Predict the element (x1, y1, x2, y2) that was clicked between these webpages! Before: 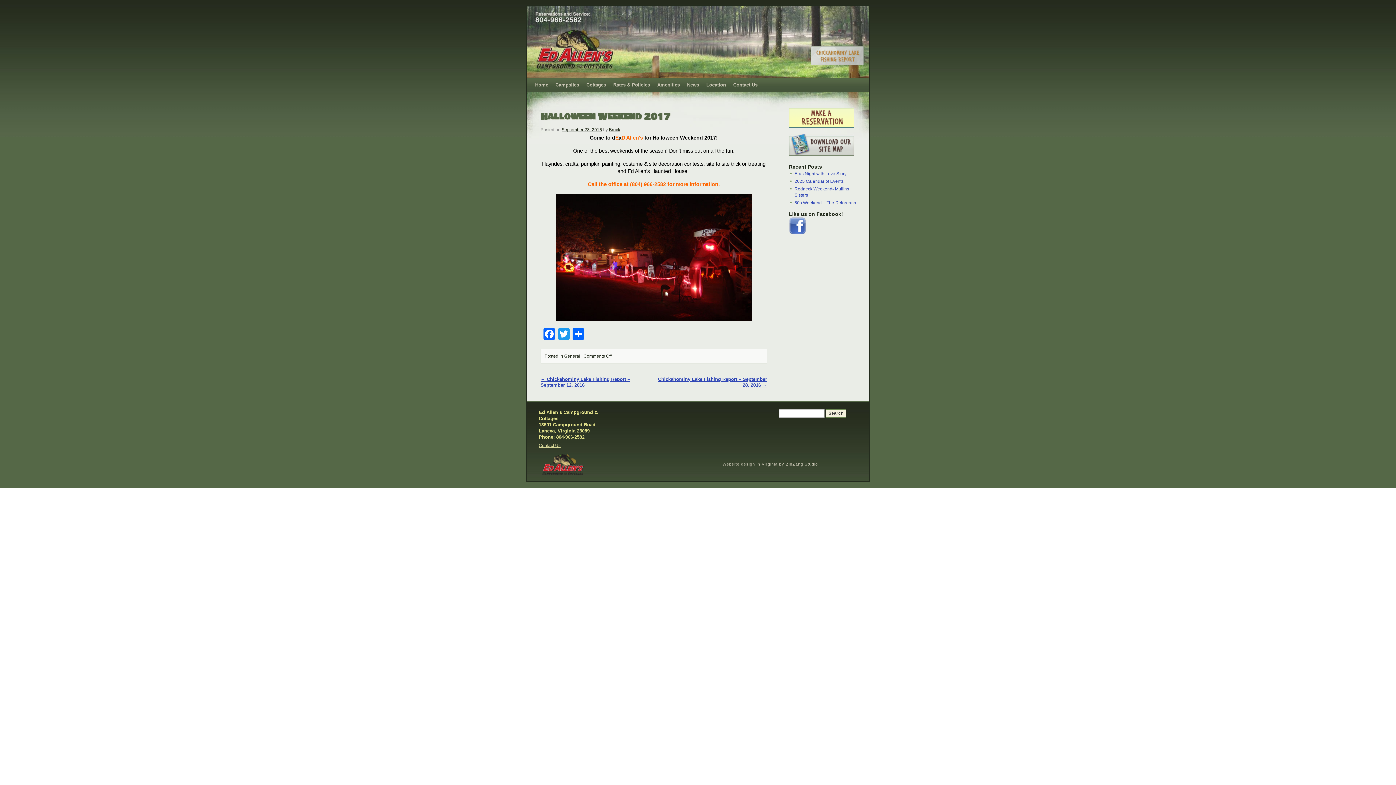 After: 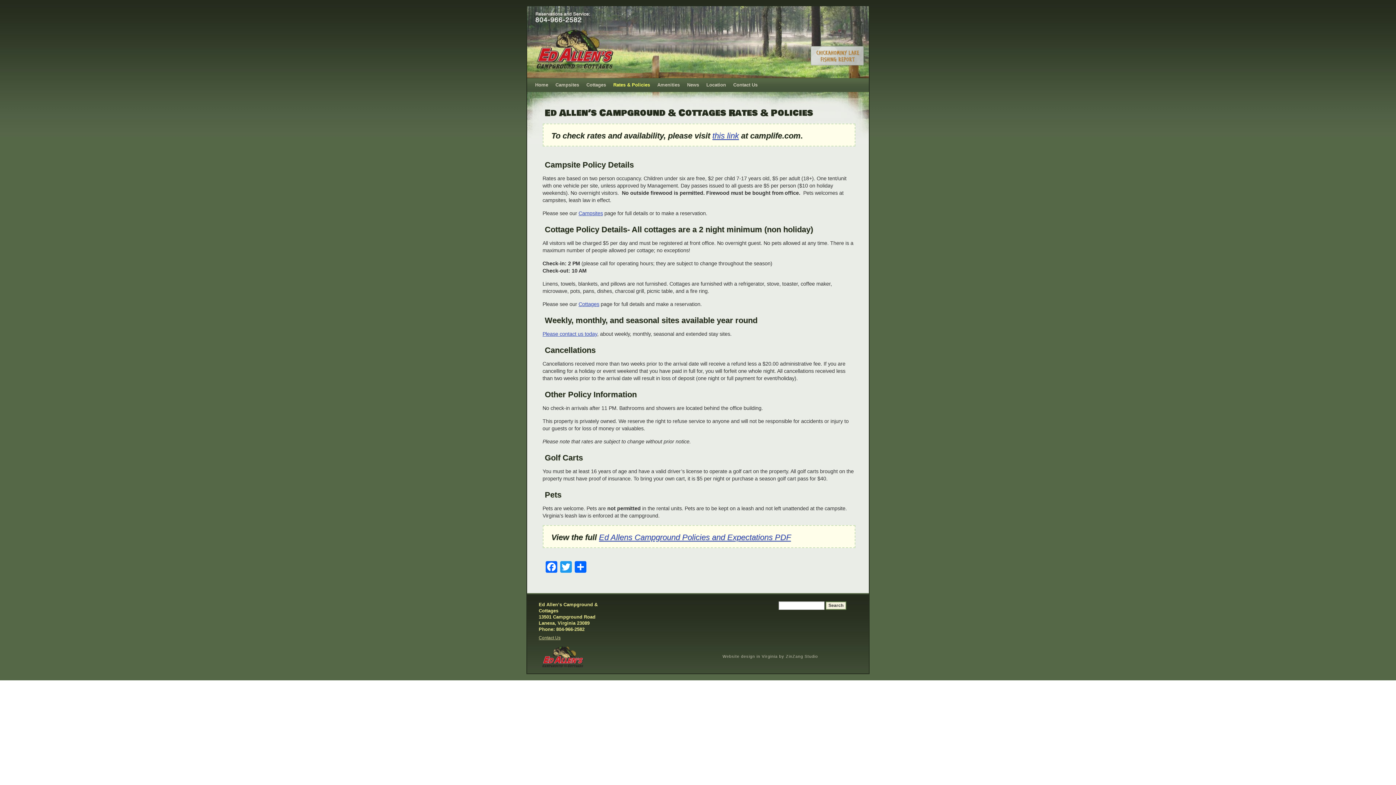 Action: label: Rates & Policies bbox: (609, 78, 653, 92)